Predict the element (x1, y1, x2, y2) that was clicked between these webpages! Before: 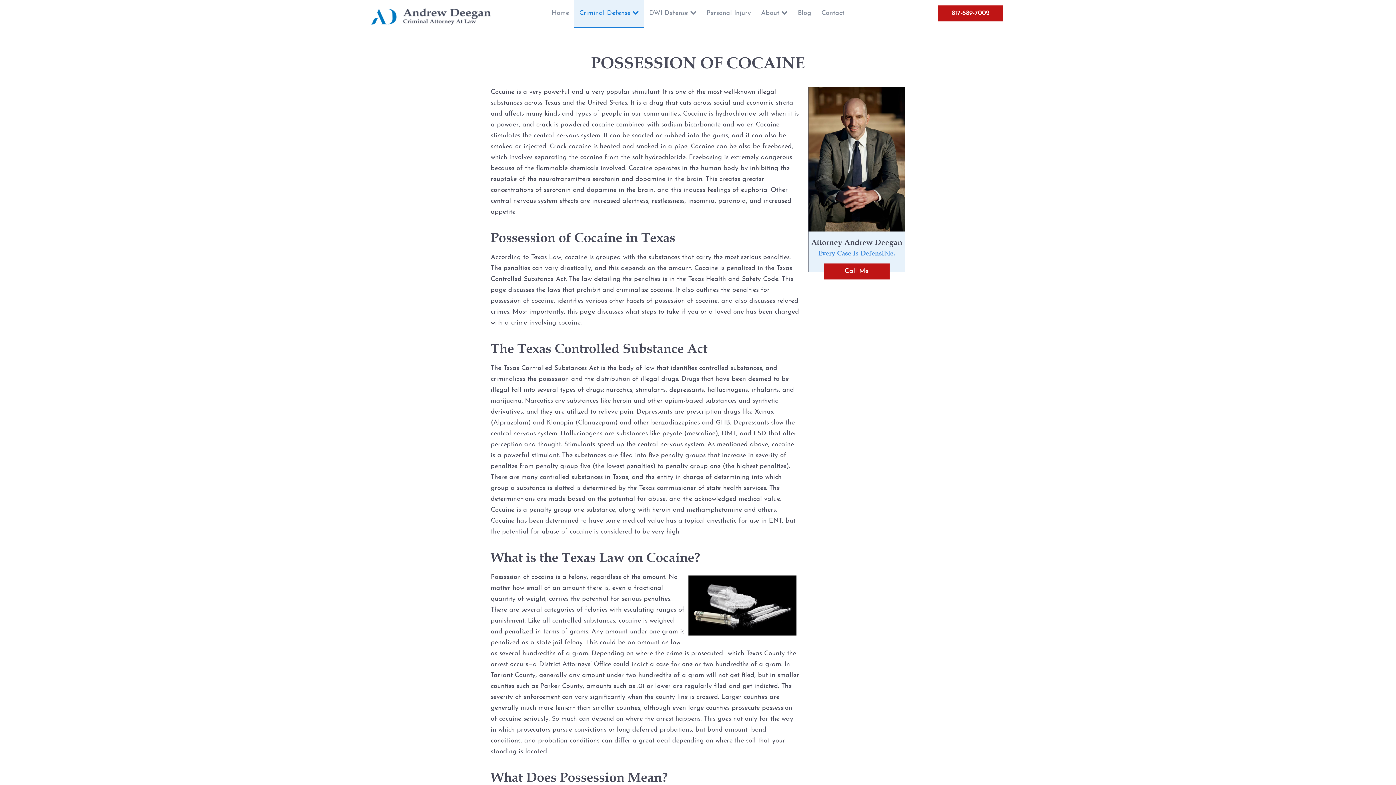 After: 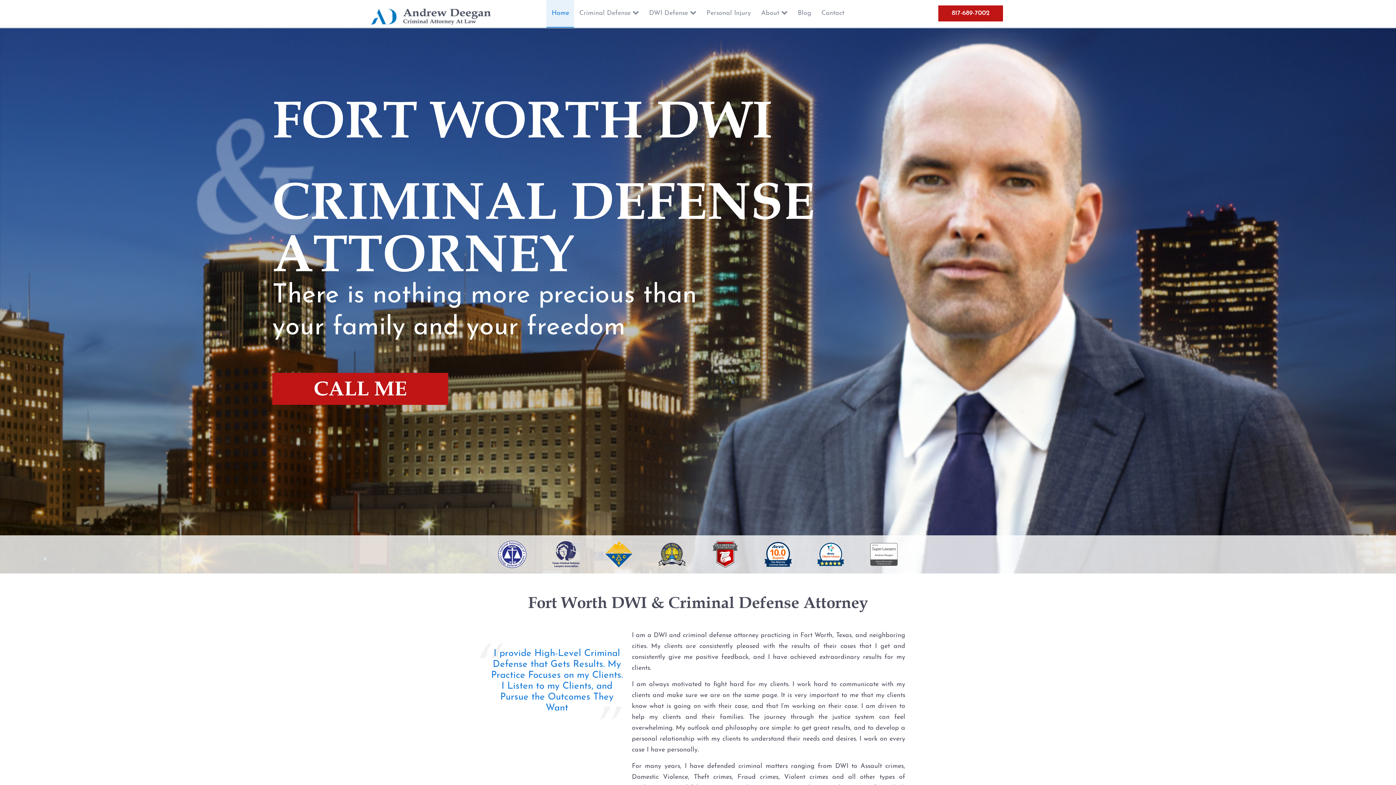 Action: bbox: (370, 12, 490, 19)